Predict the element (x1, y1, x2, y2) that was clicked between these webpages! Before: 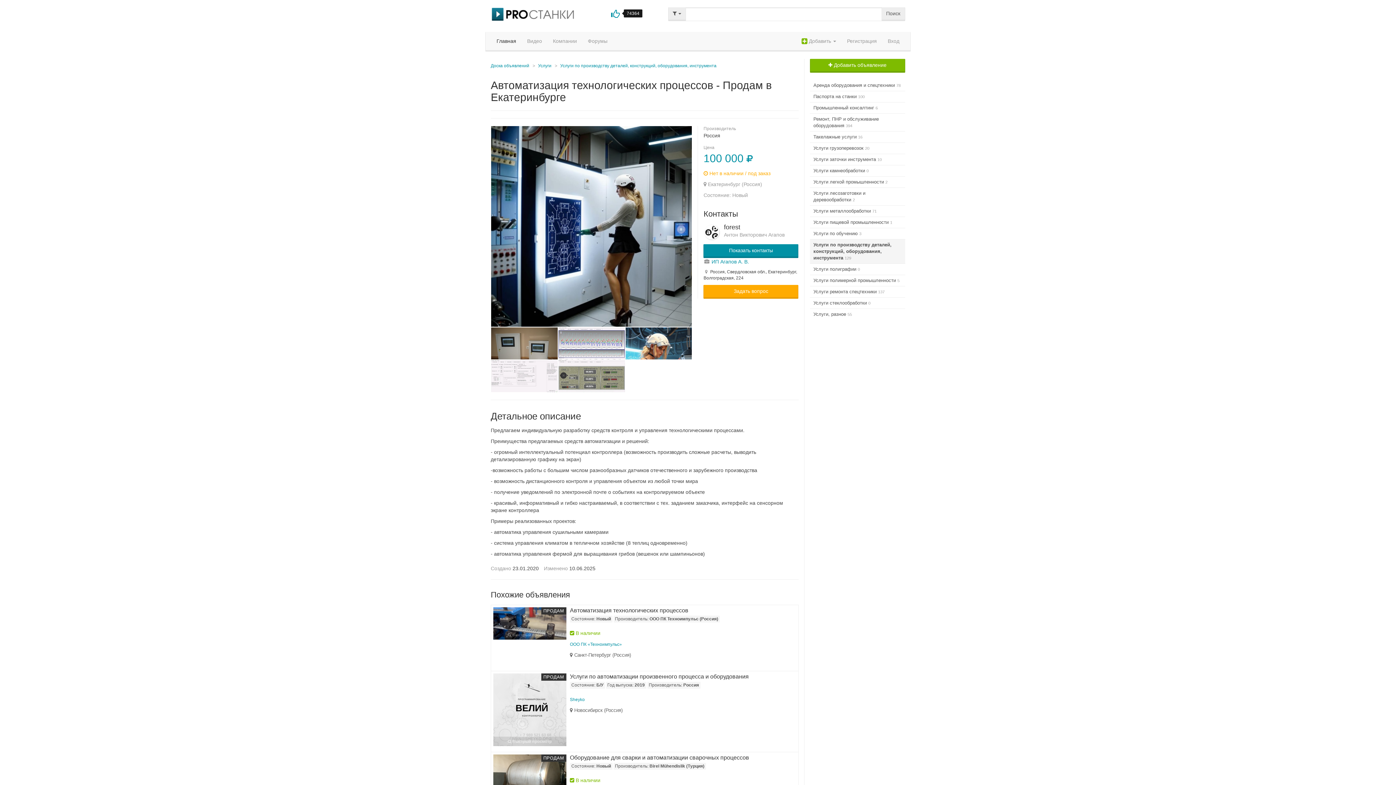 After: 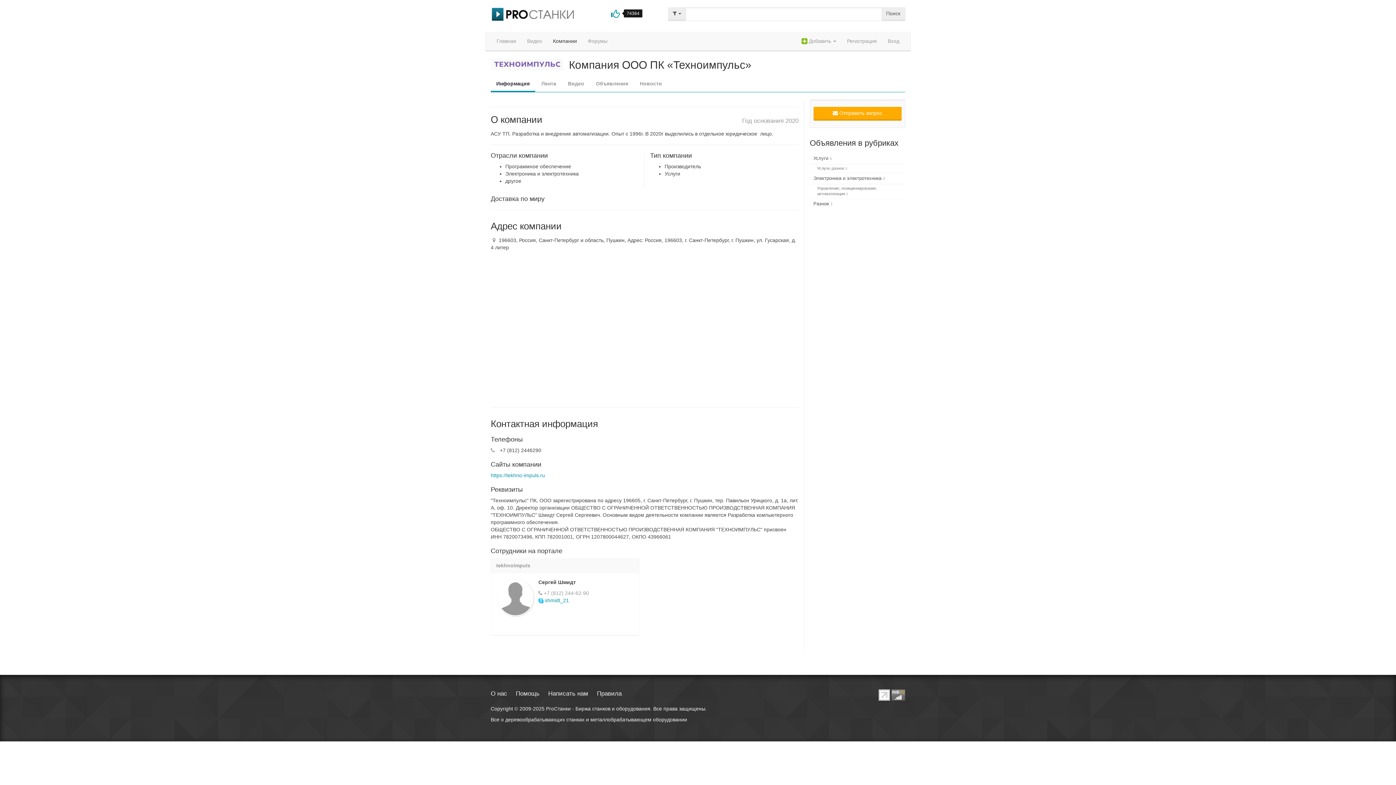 Action: label: ООО ПК «Техноимпульс» bbox: (570, 642, 622, 647)